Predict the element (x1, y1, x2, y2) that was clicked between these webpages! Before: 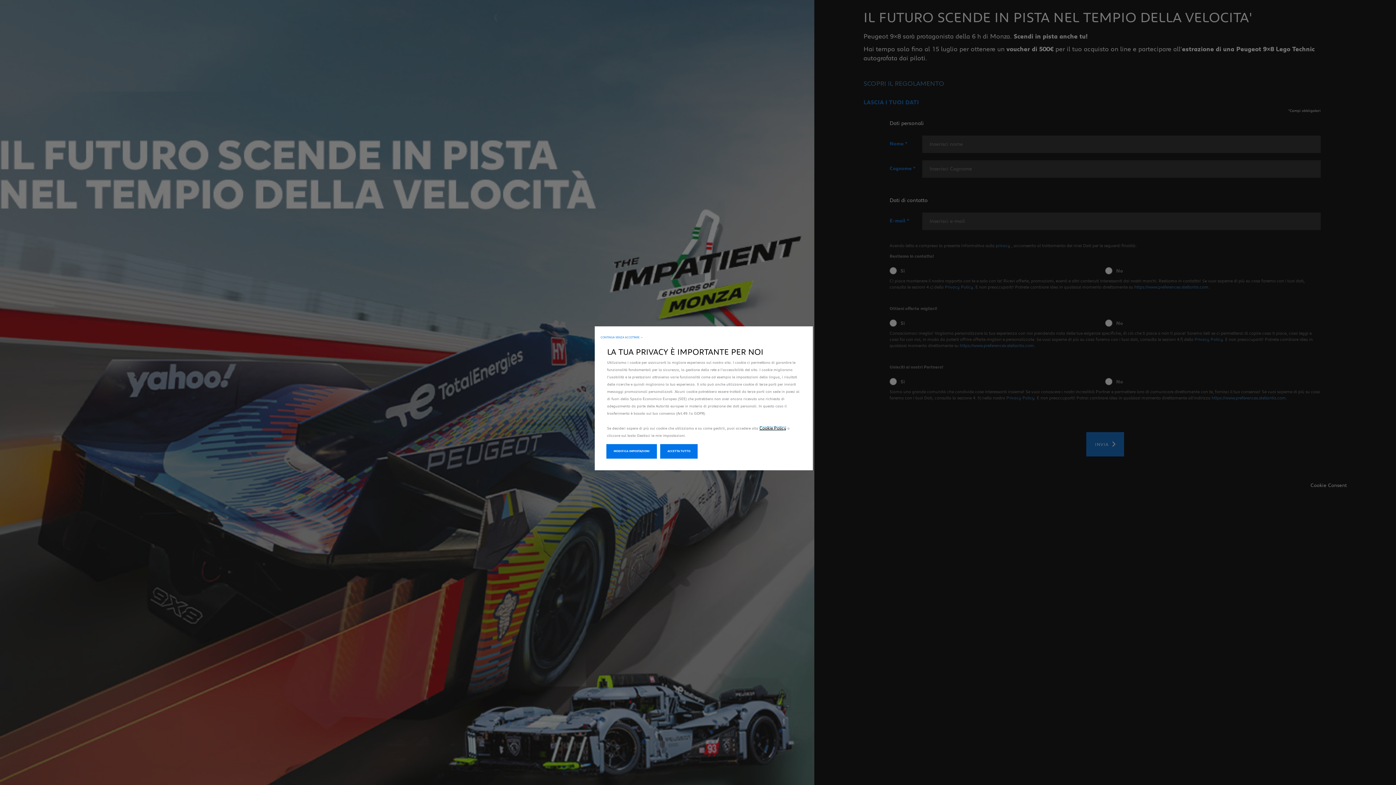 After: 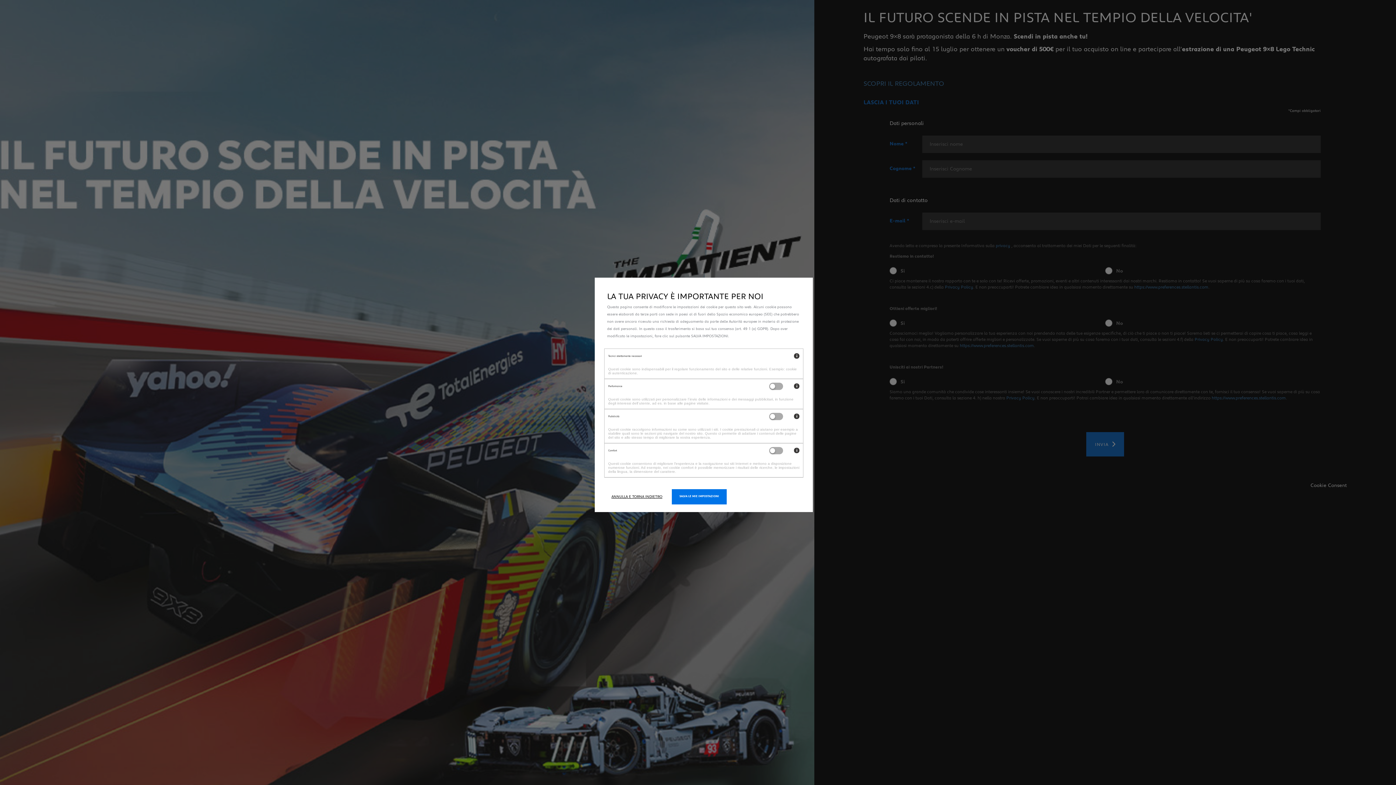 Action: bbox: (606, 444, 657, 458) label: MODIFICA IMPOSTAZIONI